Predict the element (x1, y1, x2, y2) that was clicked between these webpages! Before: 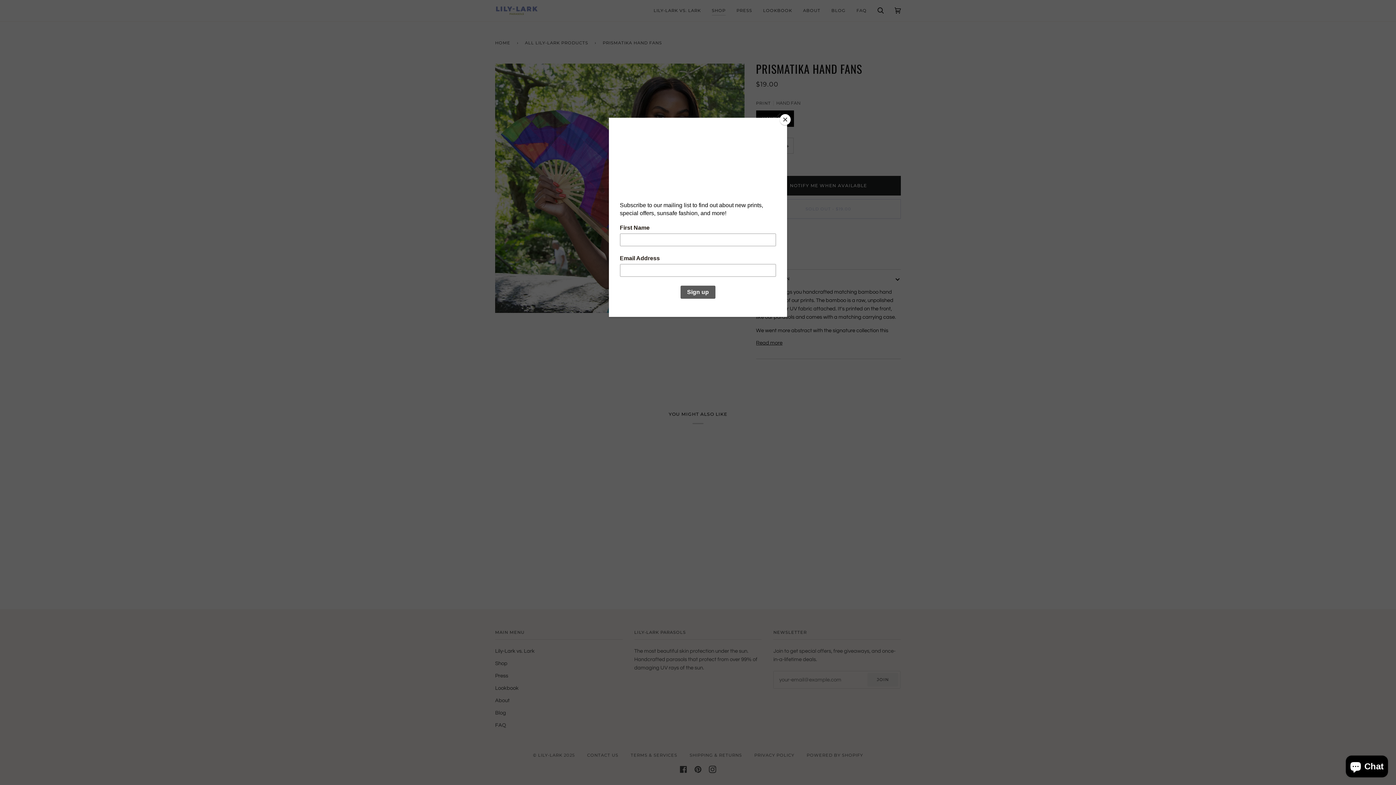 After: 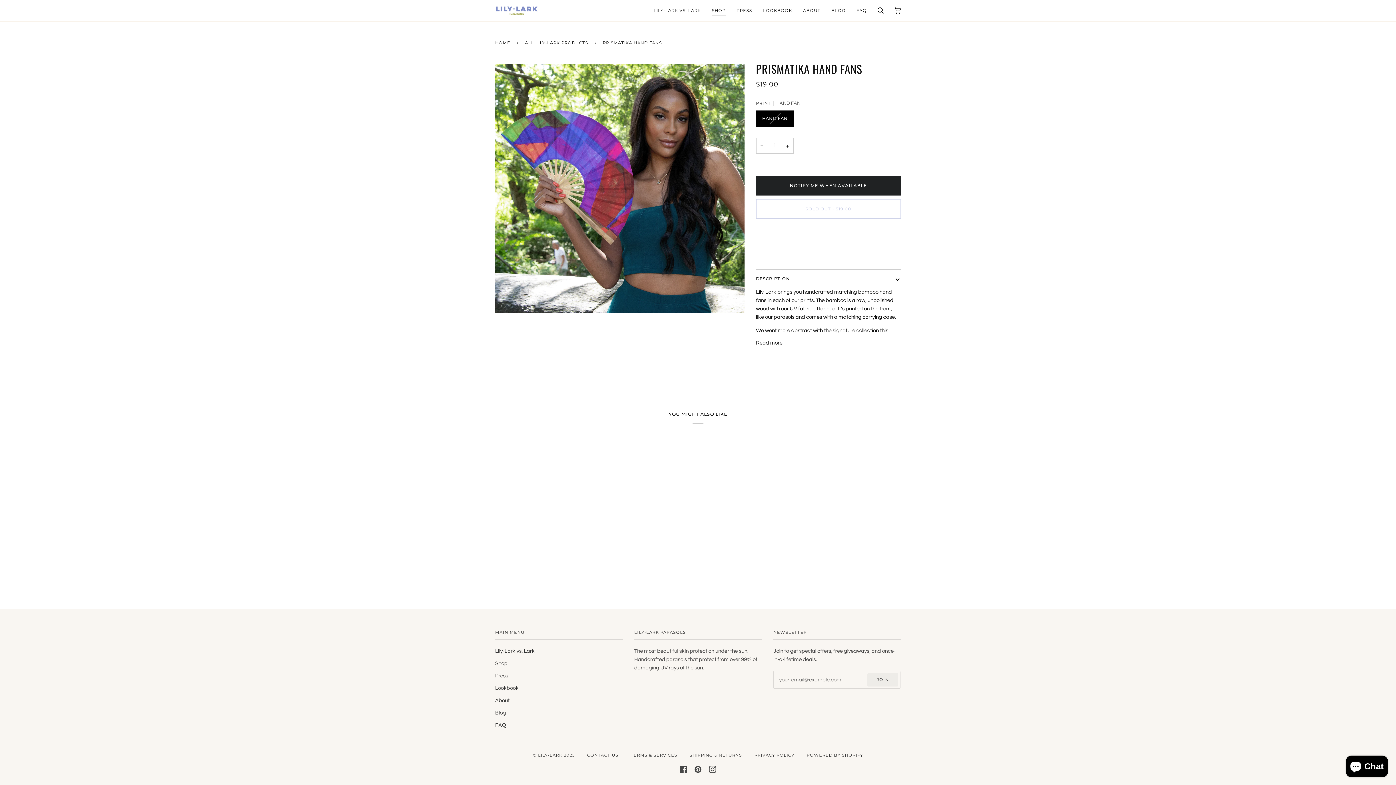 Action: label: Close bbox: (780, 114, 790, 125)